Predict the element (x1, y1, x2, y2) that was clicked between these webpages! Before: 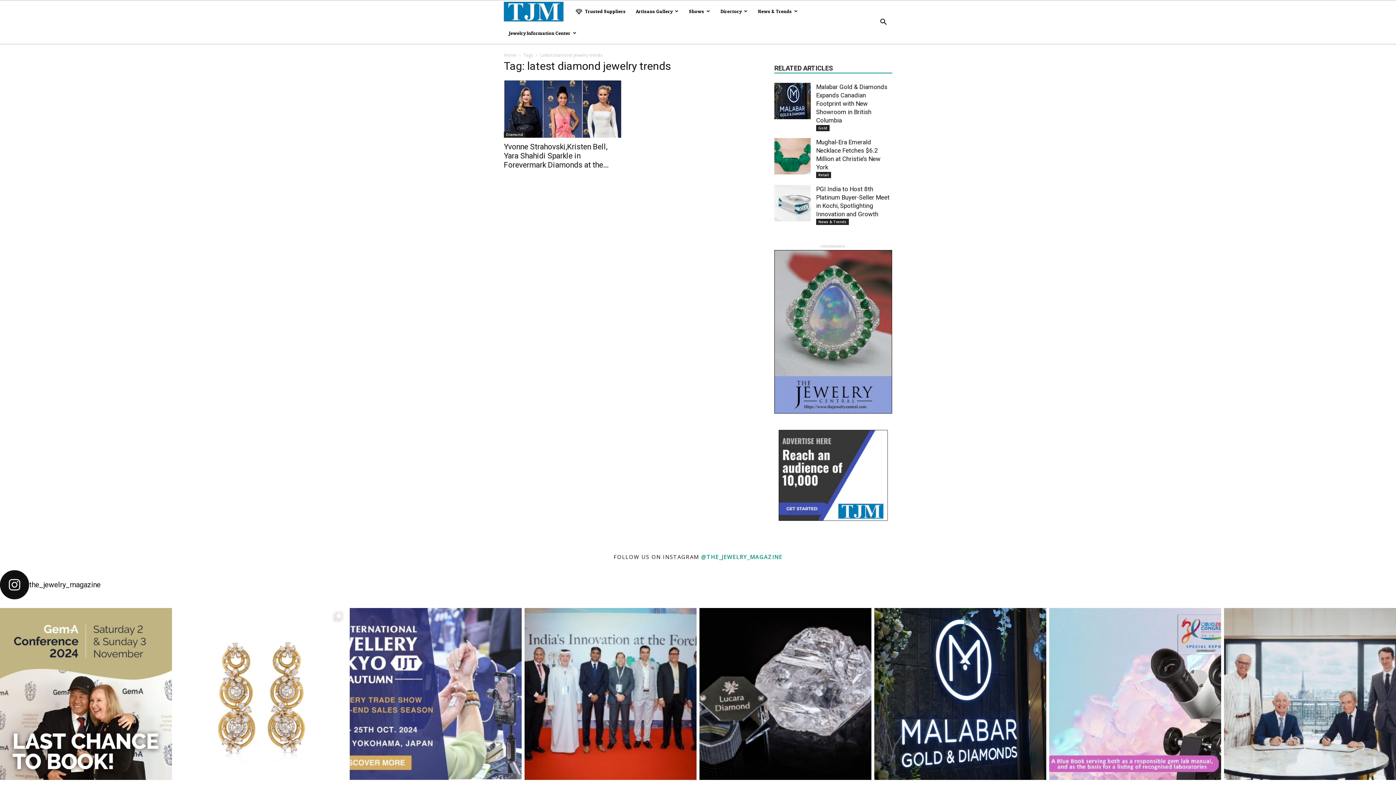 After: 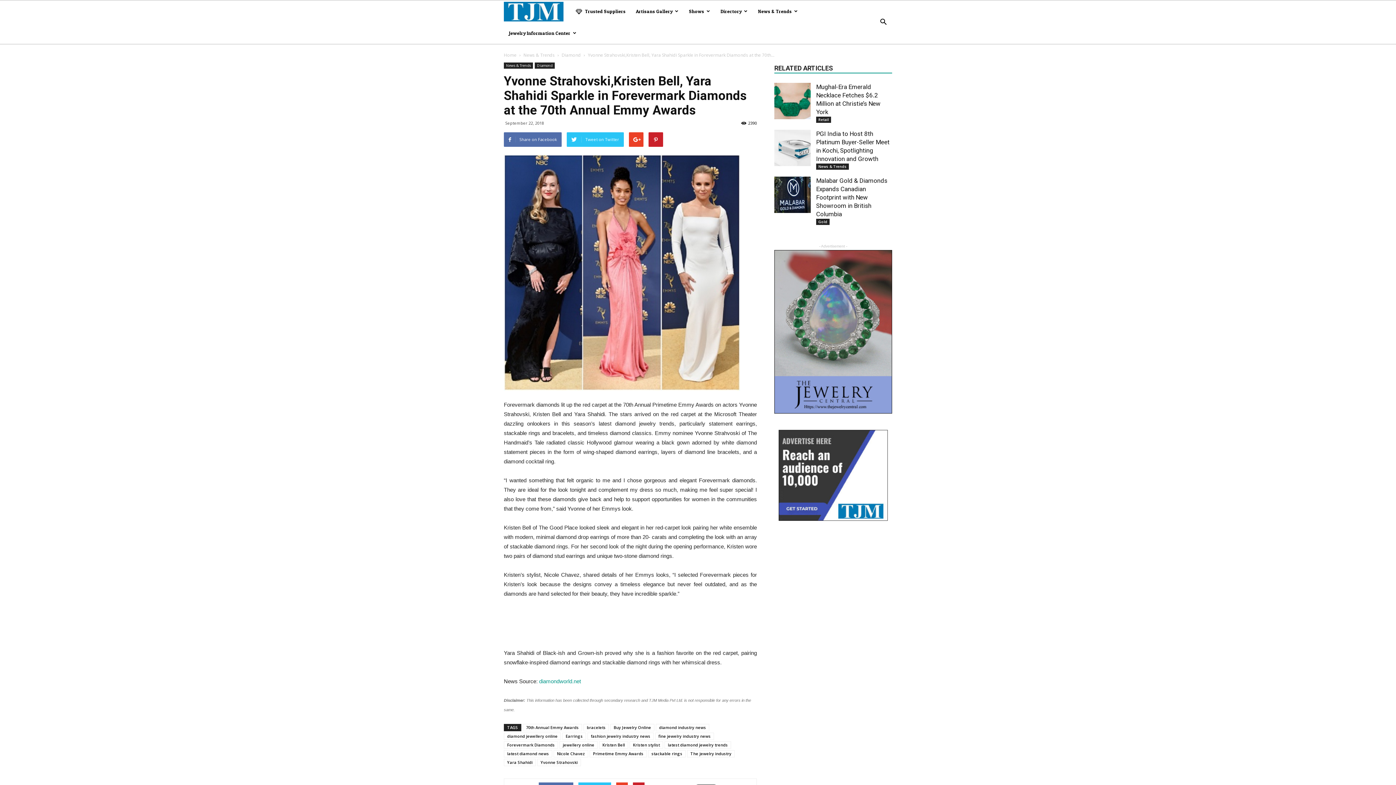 Action: label: Yvonne Strahovski,Kristen Bell, Yara Shahidi Sparkle in Forevermark Diamonds at the... bbox: (504, 142, 608, 169)